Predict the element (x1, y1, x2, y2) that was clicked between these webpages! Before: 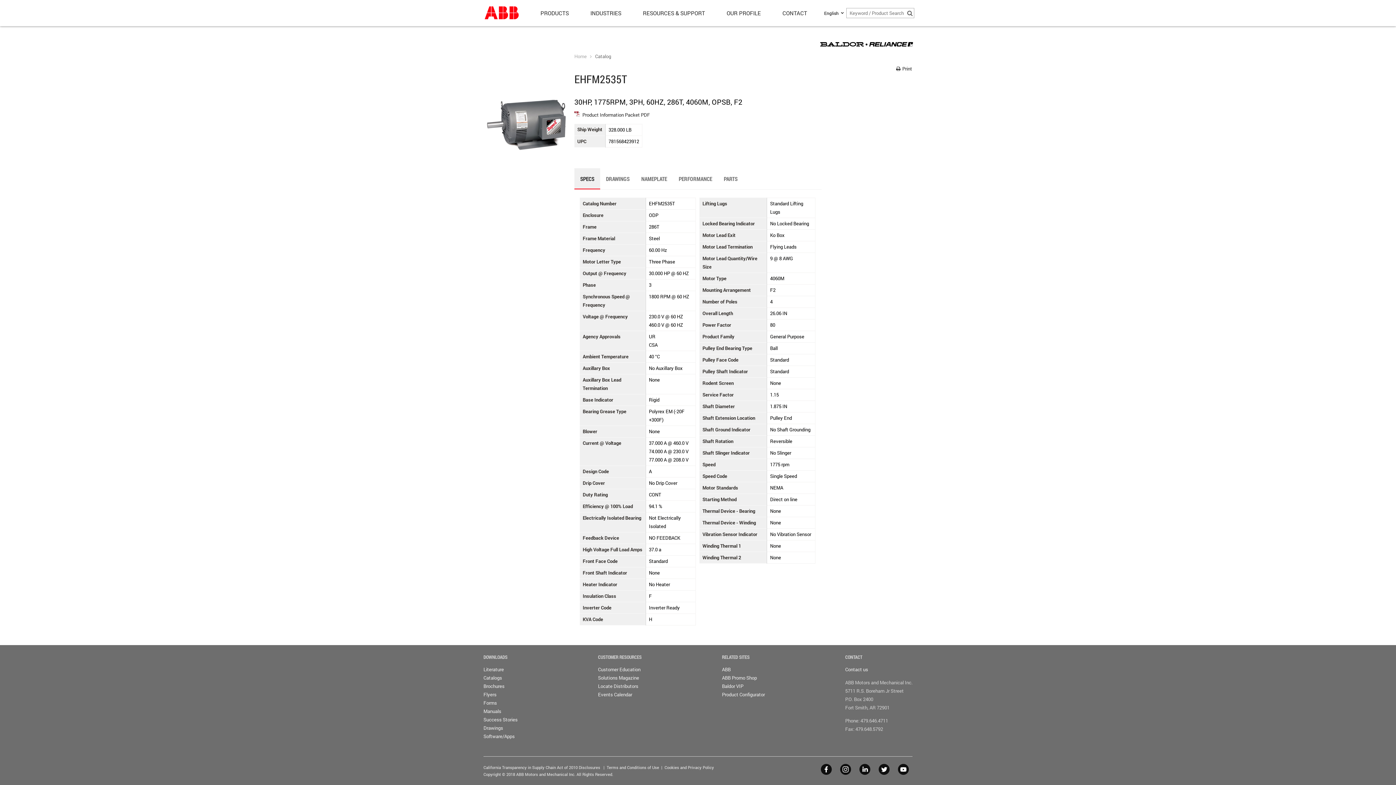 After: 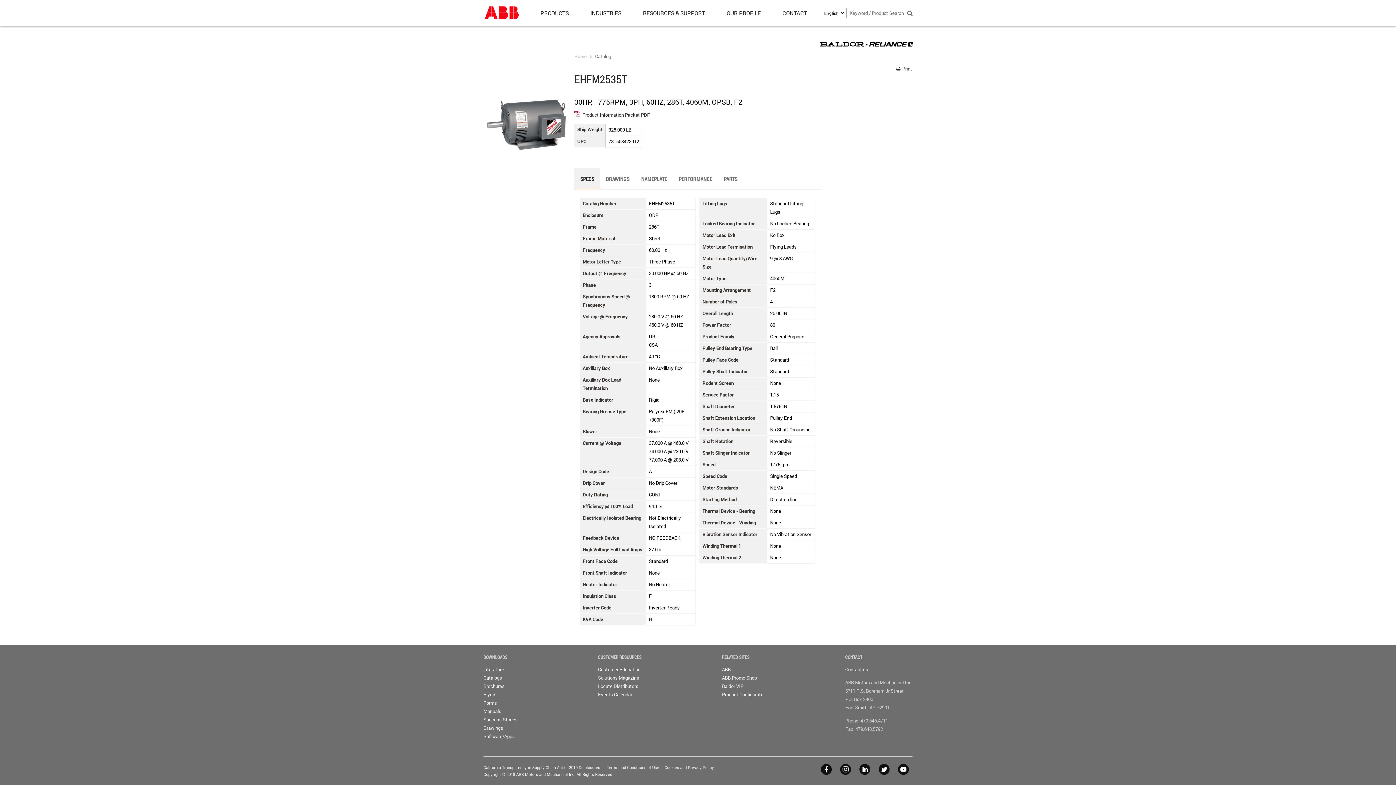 Action: bbox: (840, 770, 851, 776)